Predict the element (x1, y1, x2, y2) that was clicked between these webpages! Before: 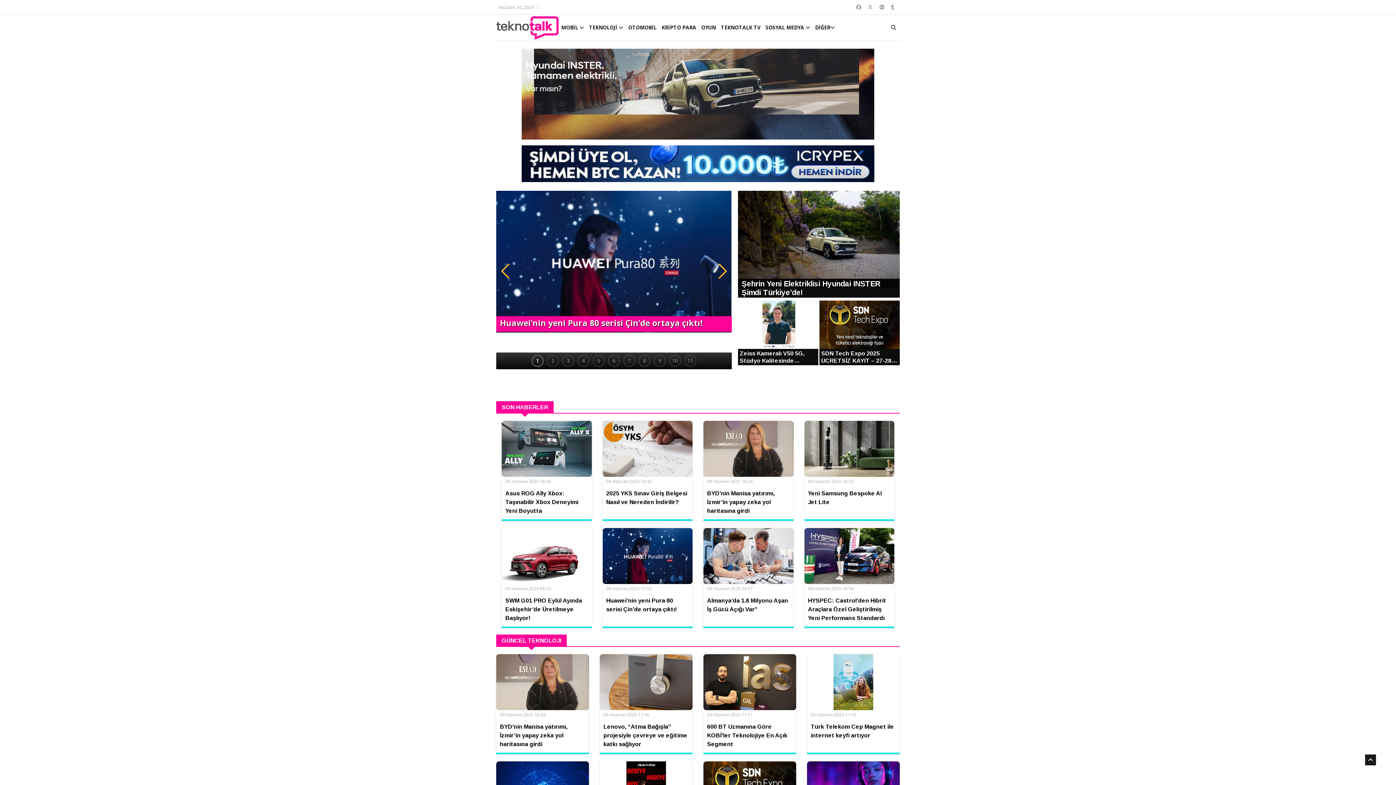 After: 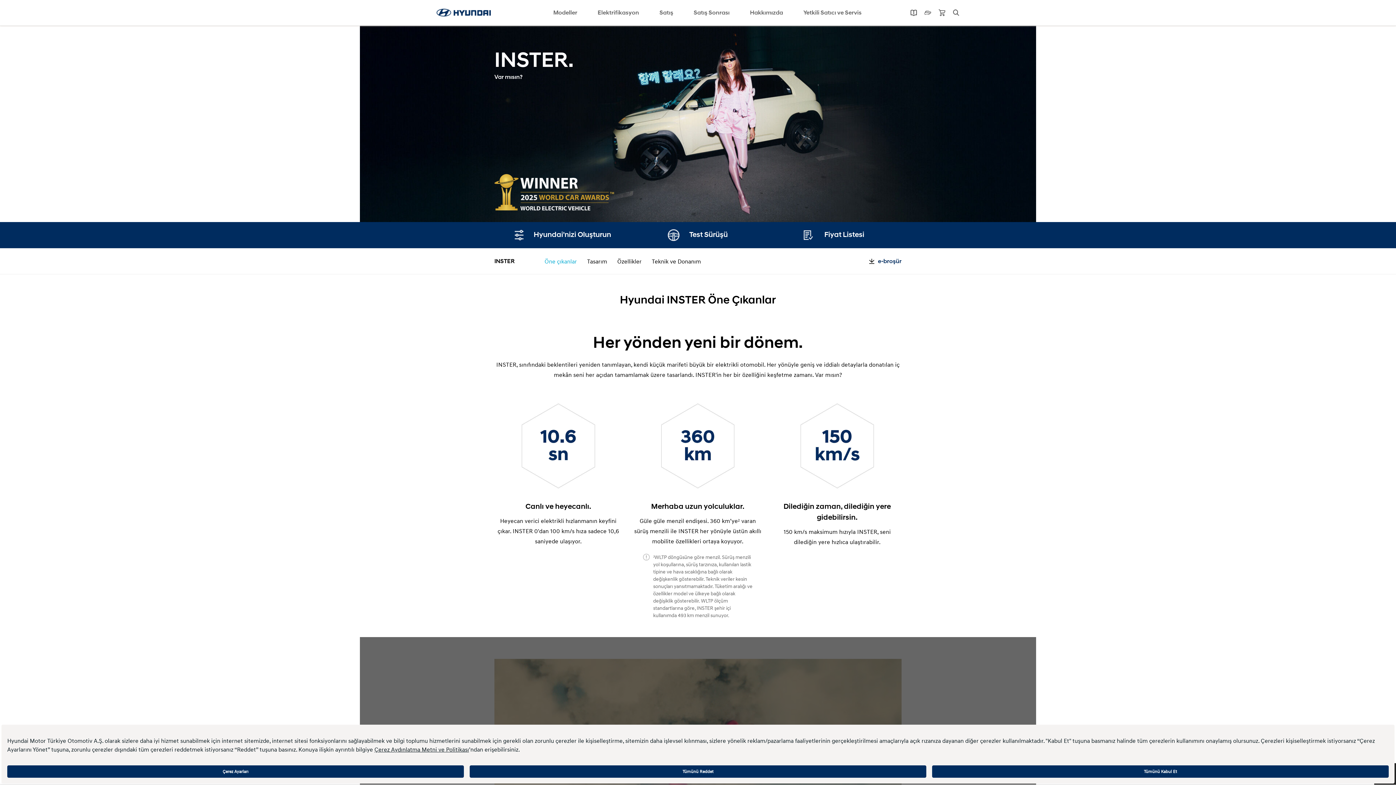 Action: bbox: (521, 90, 874, 97)